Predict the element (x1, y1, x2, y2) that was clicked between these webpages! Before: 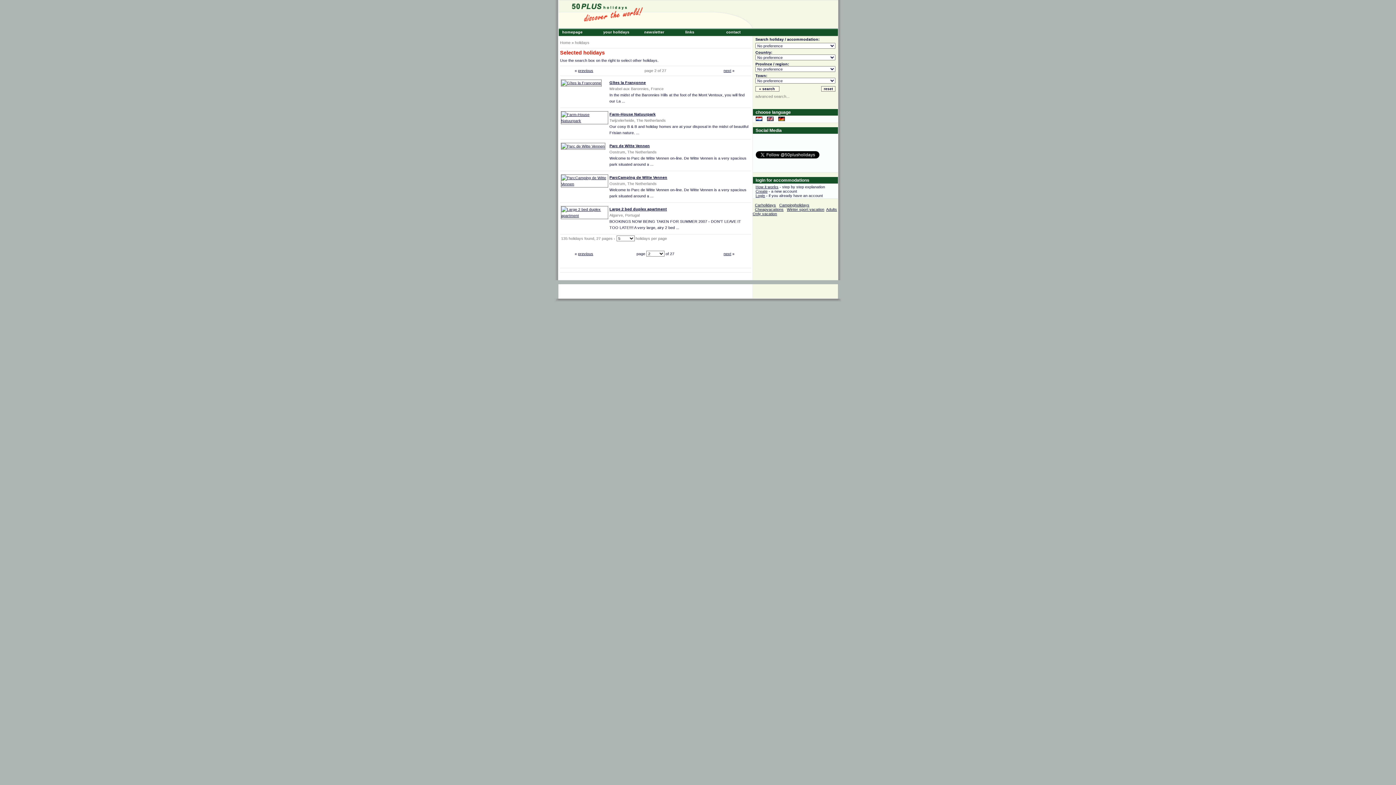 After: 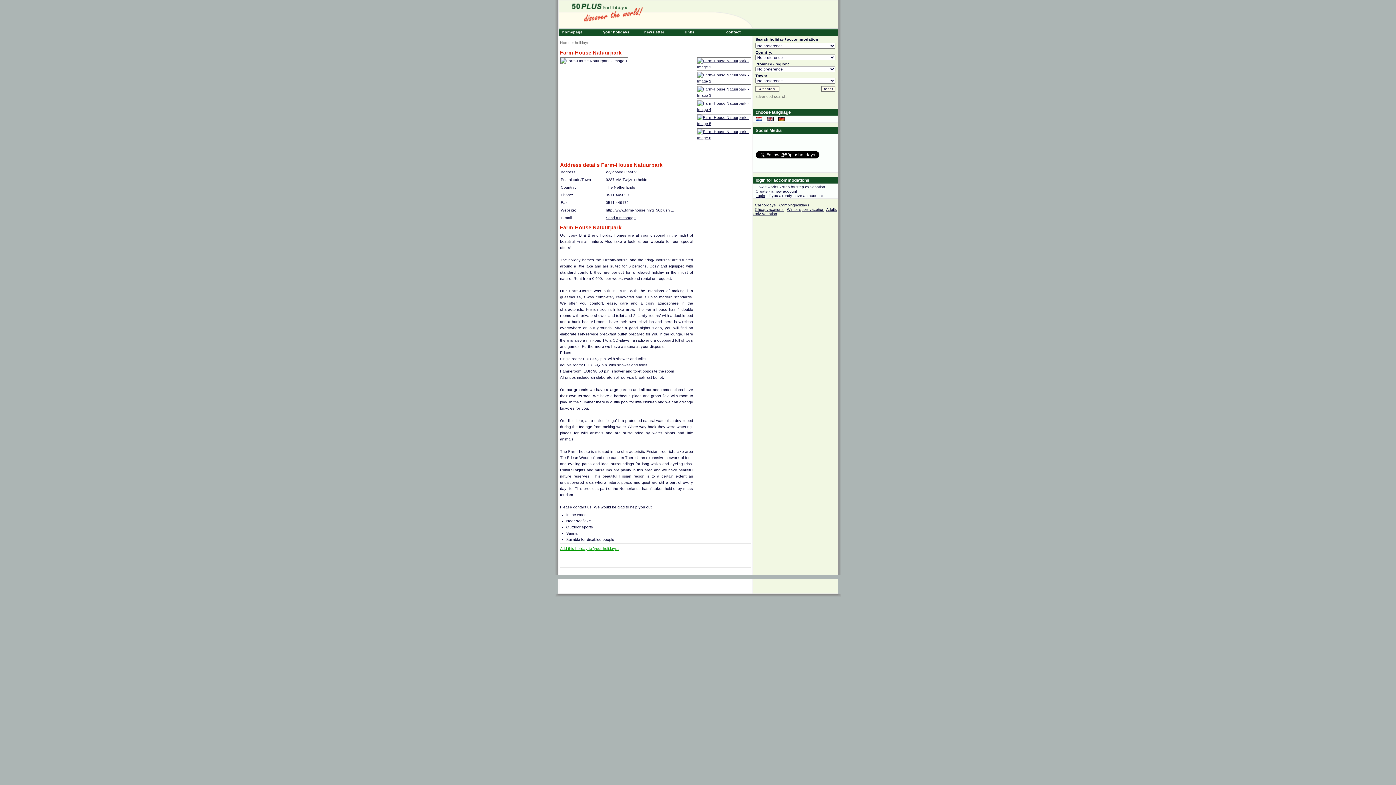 Action: label: Farm-House Natuurpark bbox: (609, 112, 655, 116)